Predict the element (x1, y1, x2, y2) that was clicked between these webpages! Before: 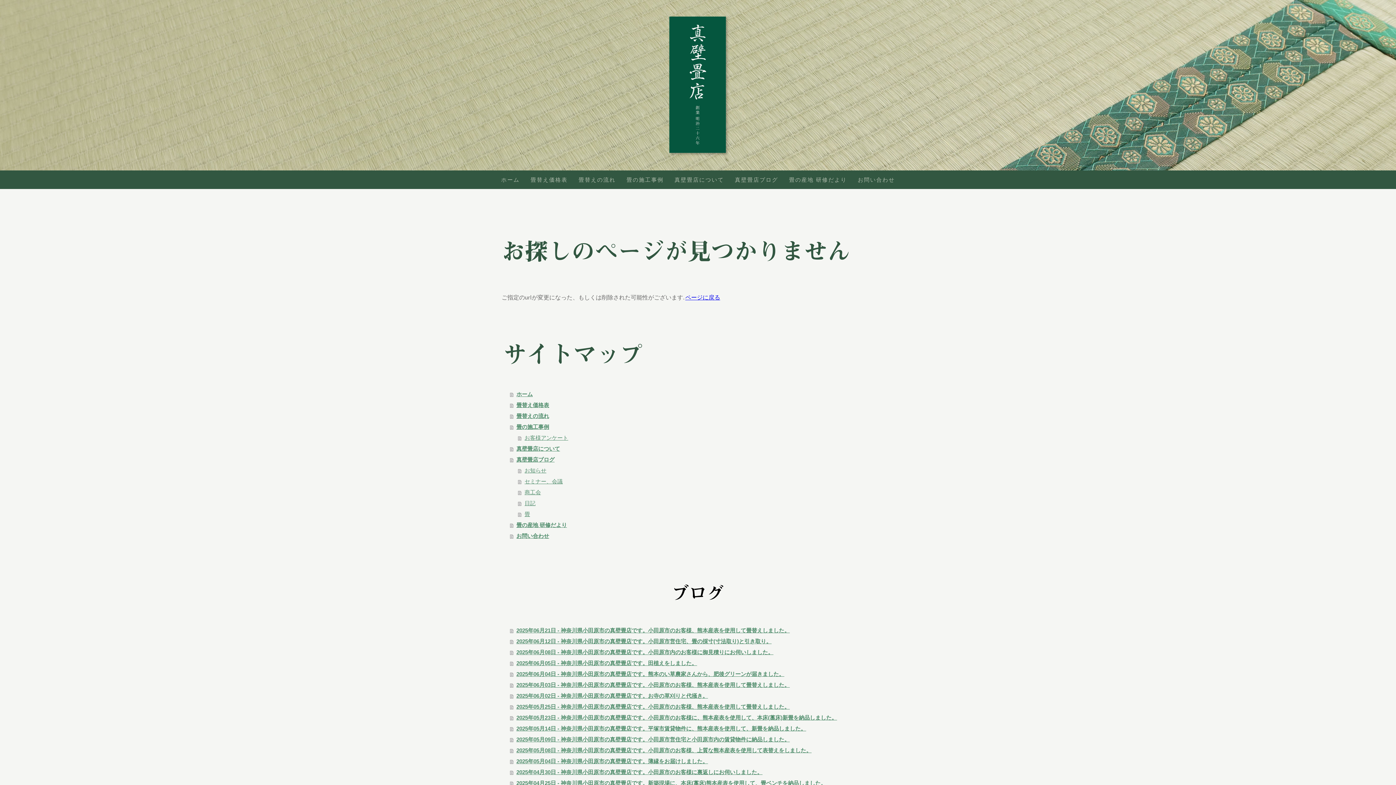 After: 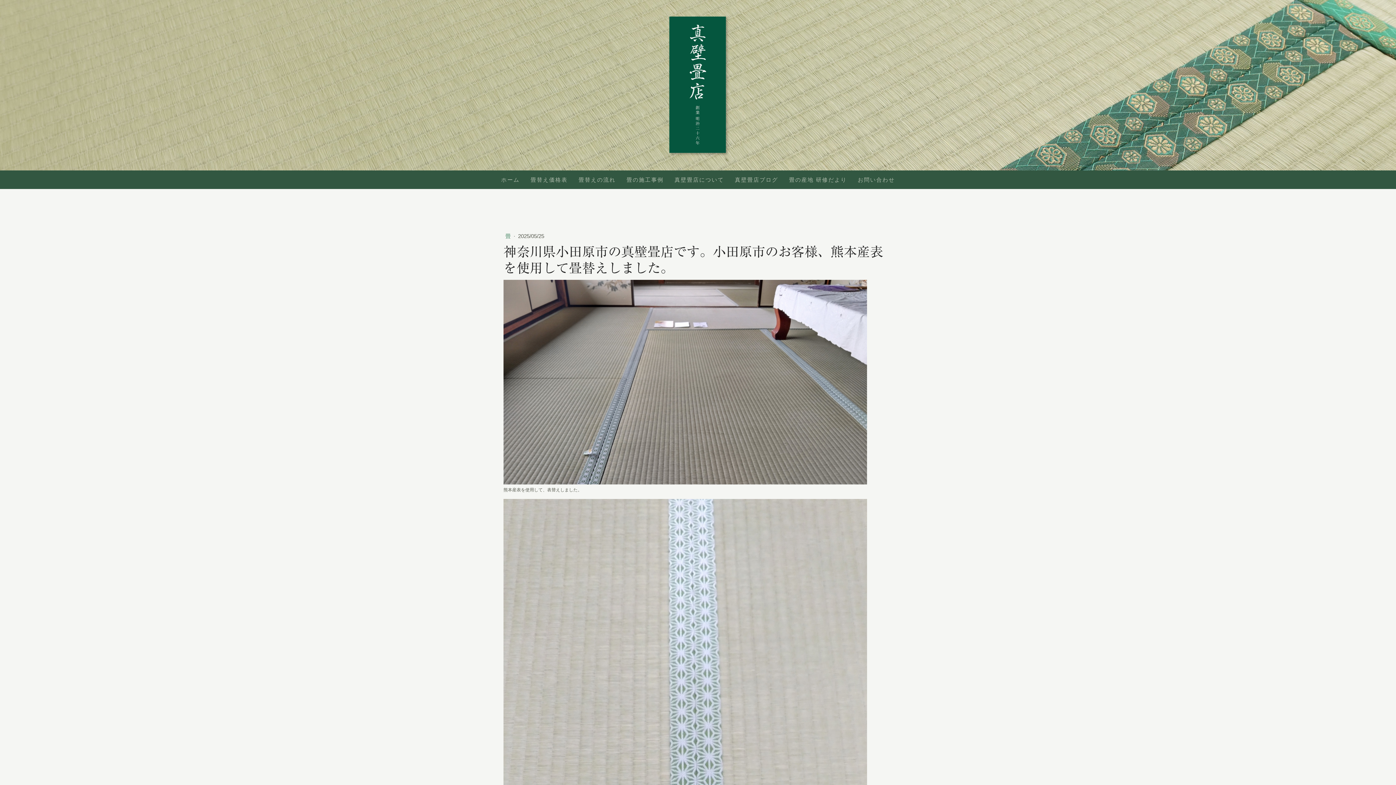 Action: bbox: (510, 701, 894, 712) label: 2025年05月25日 - 神奈川県小田原市の真壁畳店です。小田原市のお客様、熊本産表を使用して畳替えしました。